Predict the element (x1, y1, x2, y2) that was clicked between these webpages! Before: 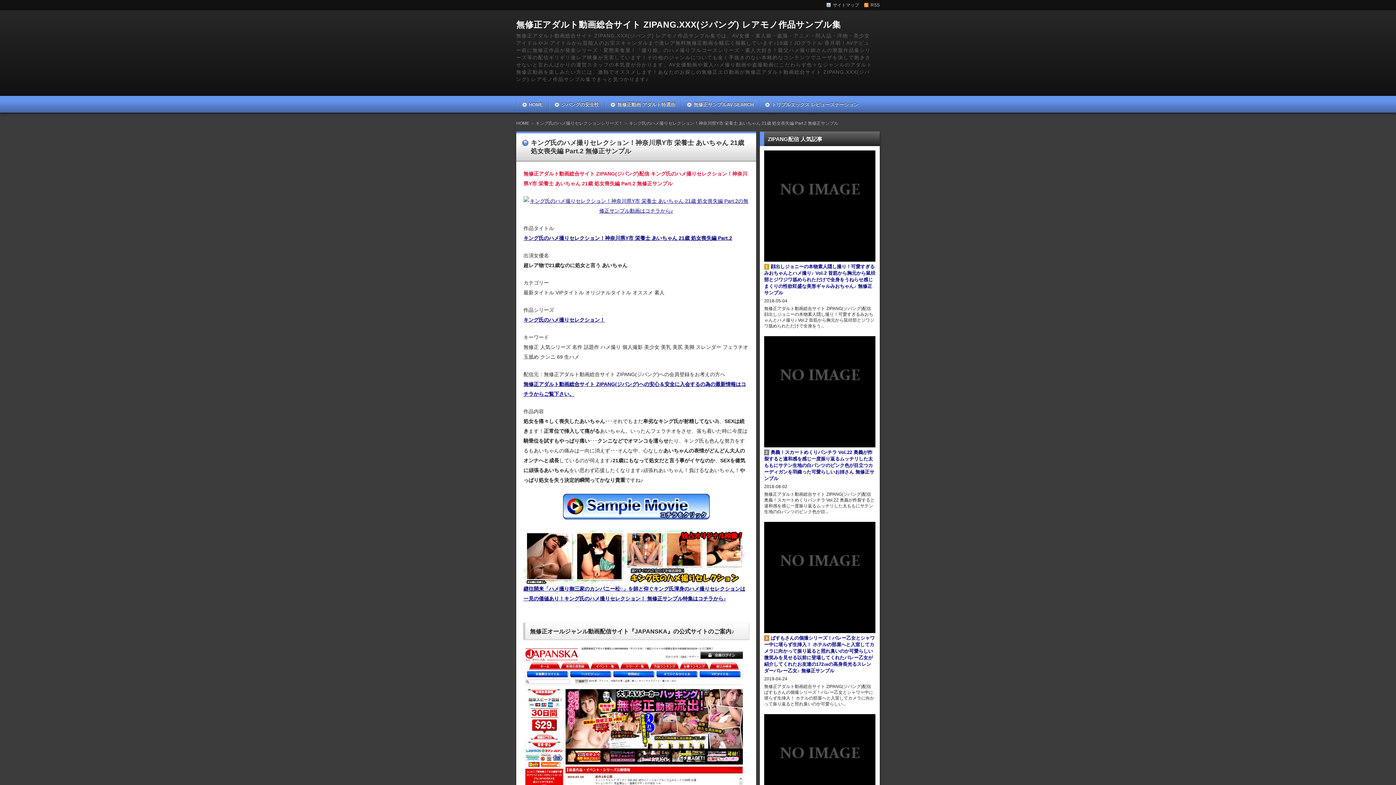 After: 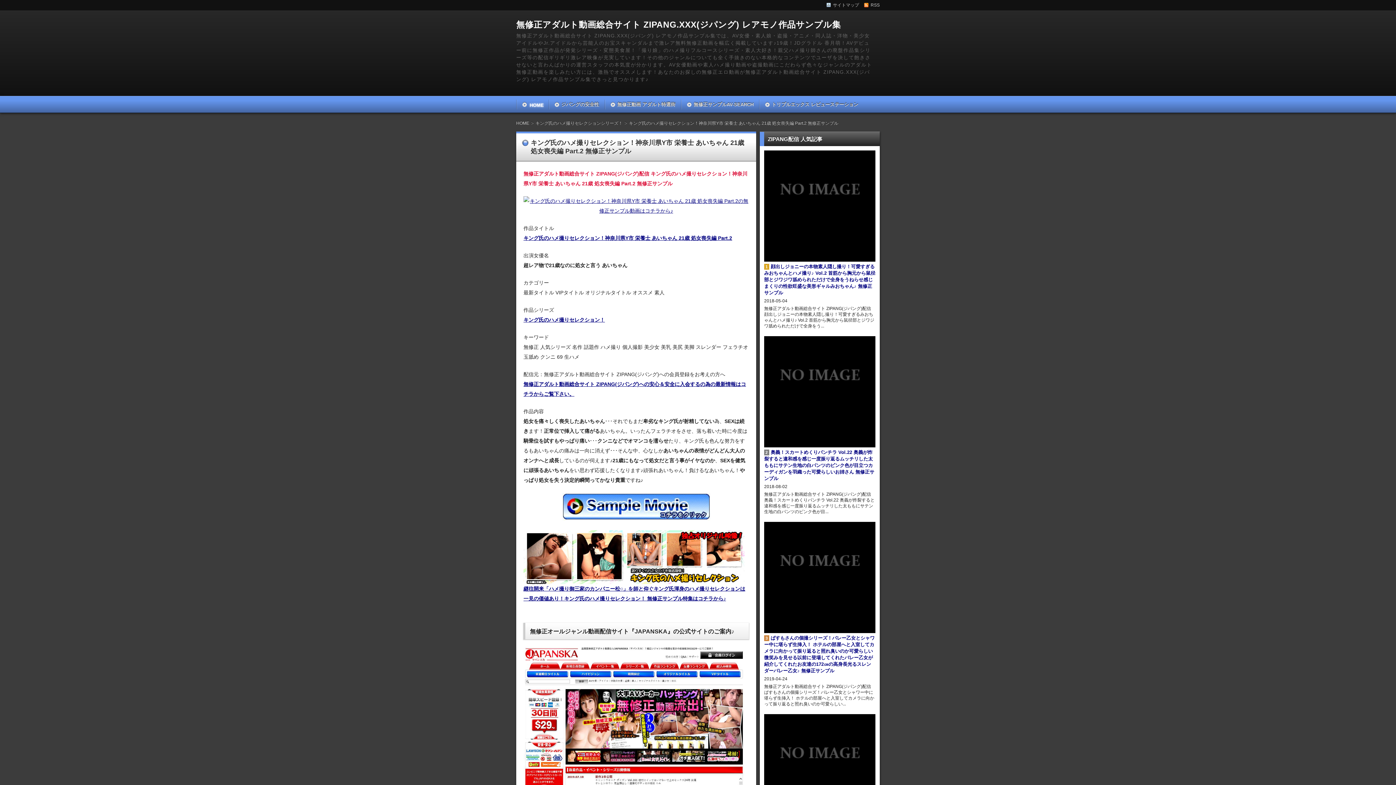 Action: label: HOME bbox: (529, 101, 543, 107)